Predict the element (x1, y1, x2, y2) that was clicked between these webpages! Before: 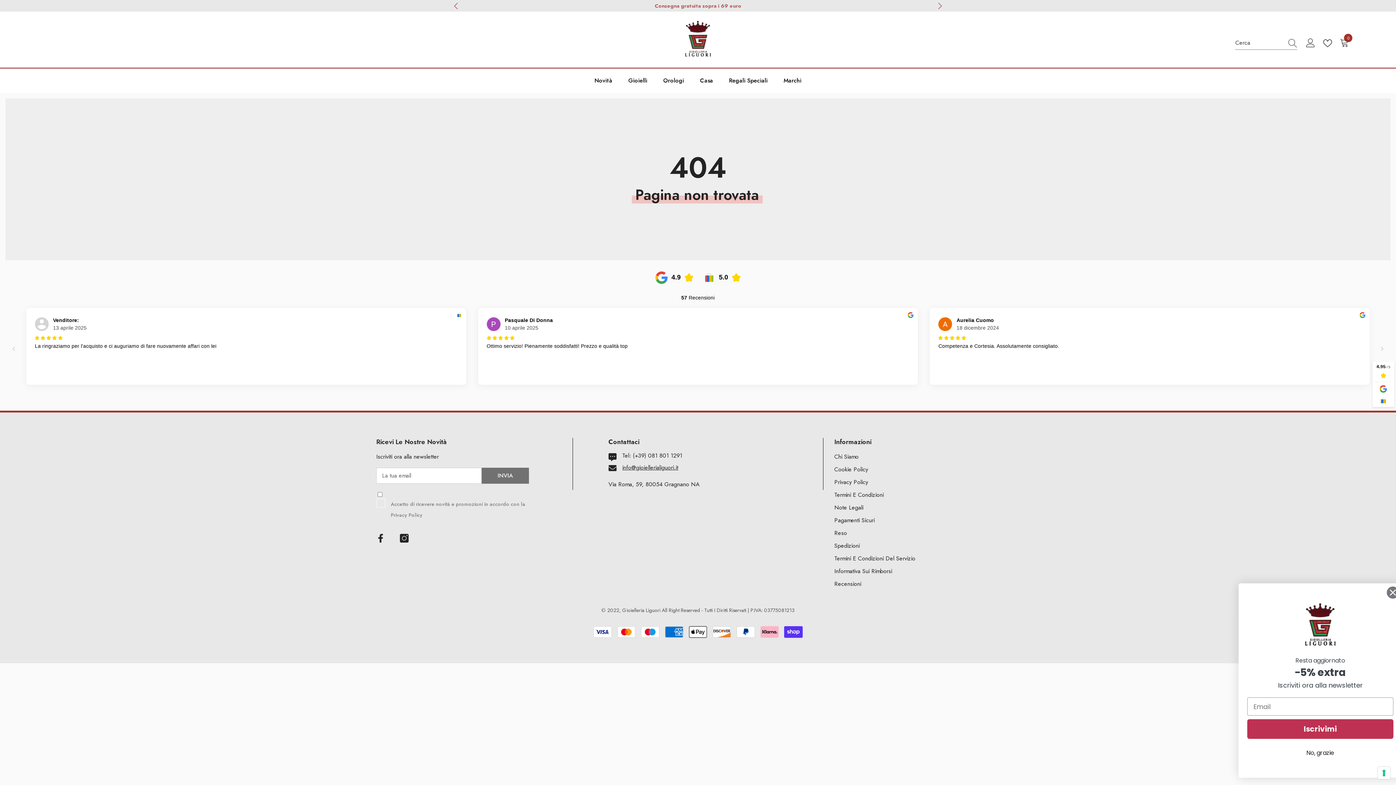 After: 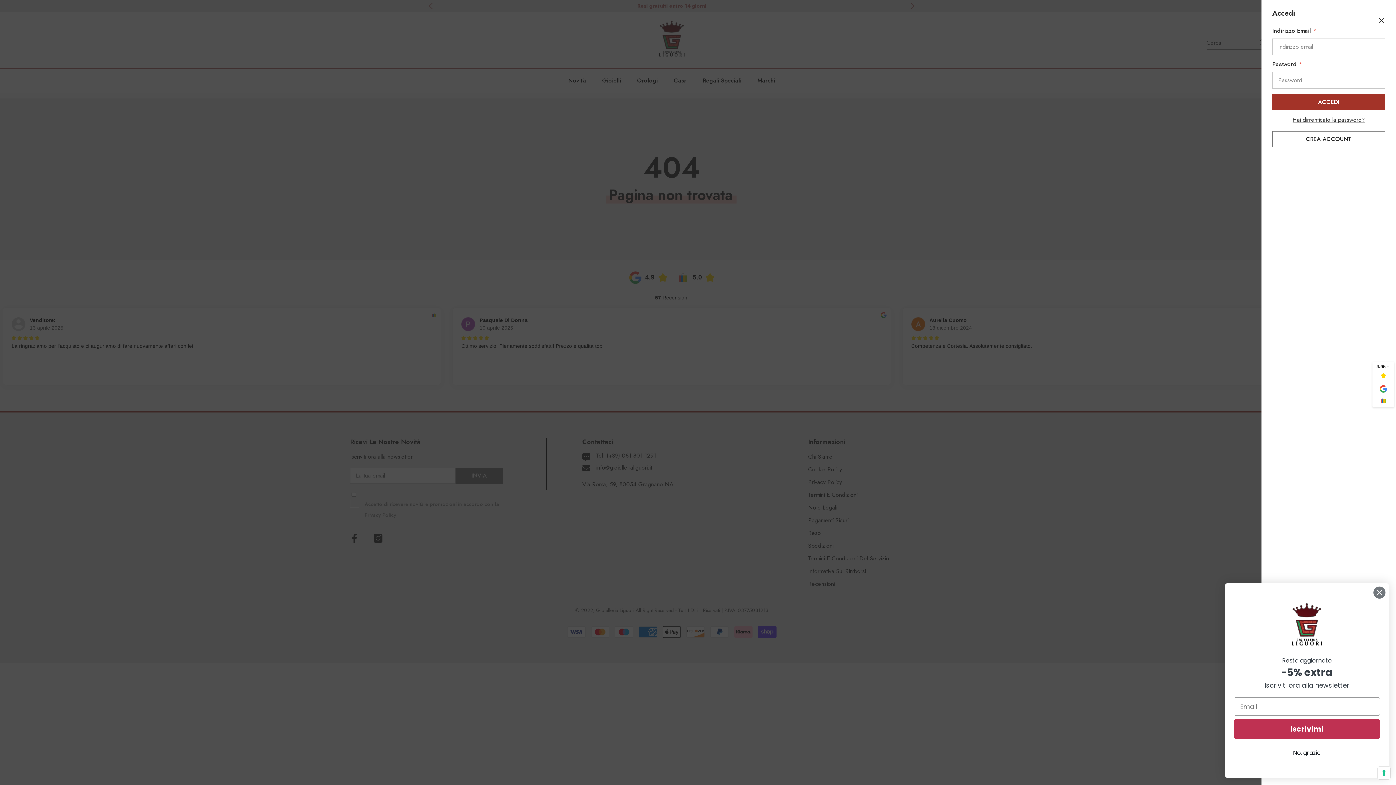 Action: label: Accedi bbox: (1306, 38, 1315, 47)